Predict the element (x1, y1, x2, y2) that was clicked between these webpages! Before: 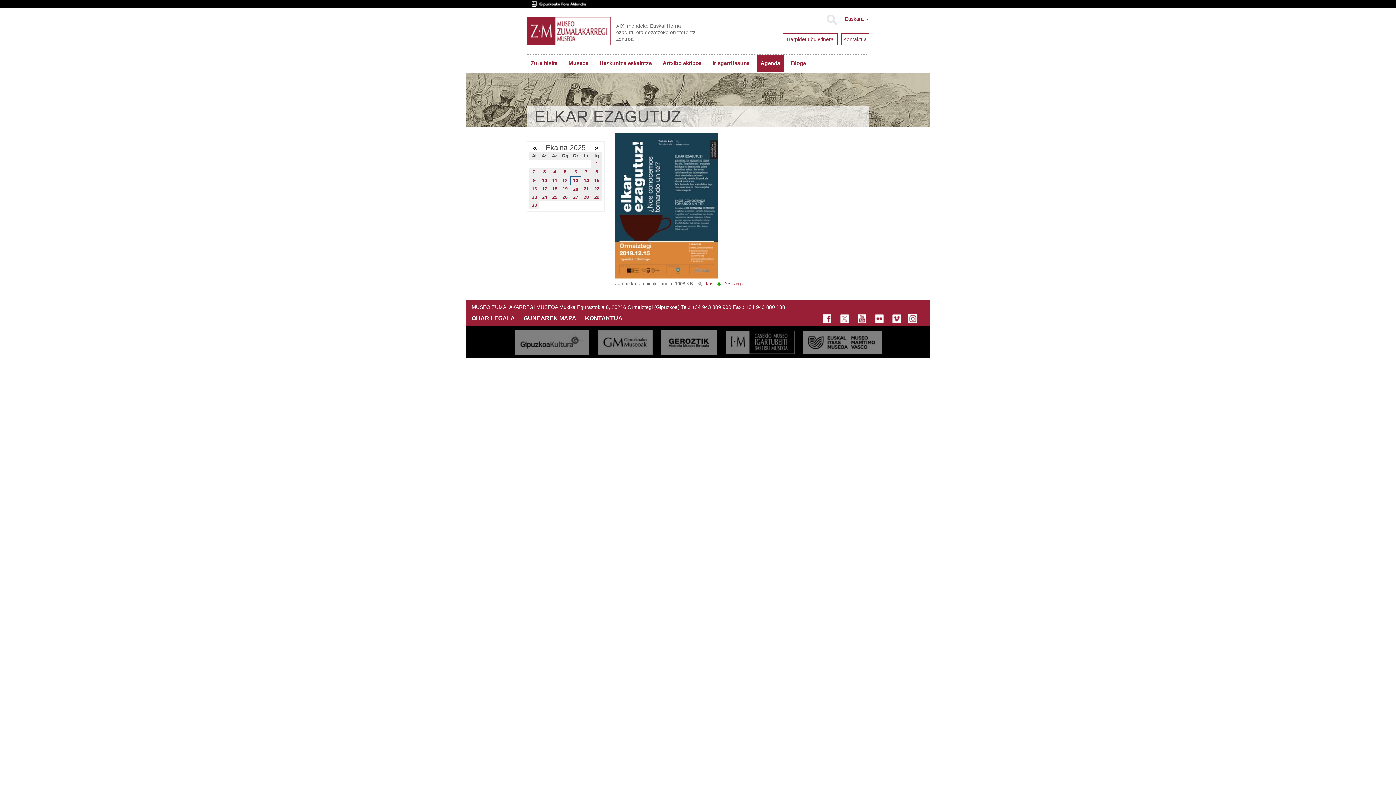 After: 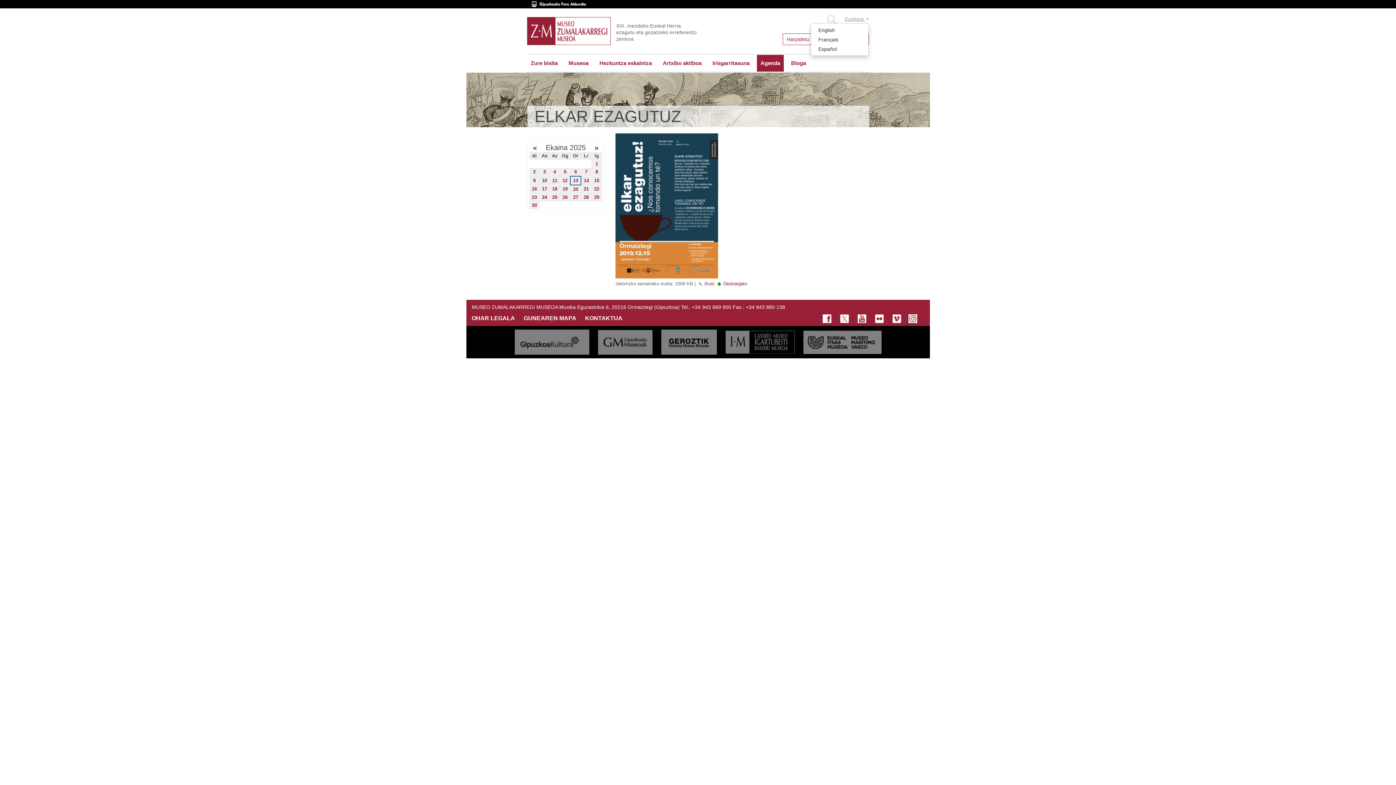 Action: label: Euskara  bbox: (845, 15, 869, 22)